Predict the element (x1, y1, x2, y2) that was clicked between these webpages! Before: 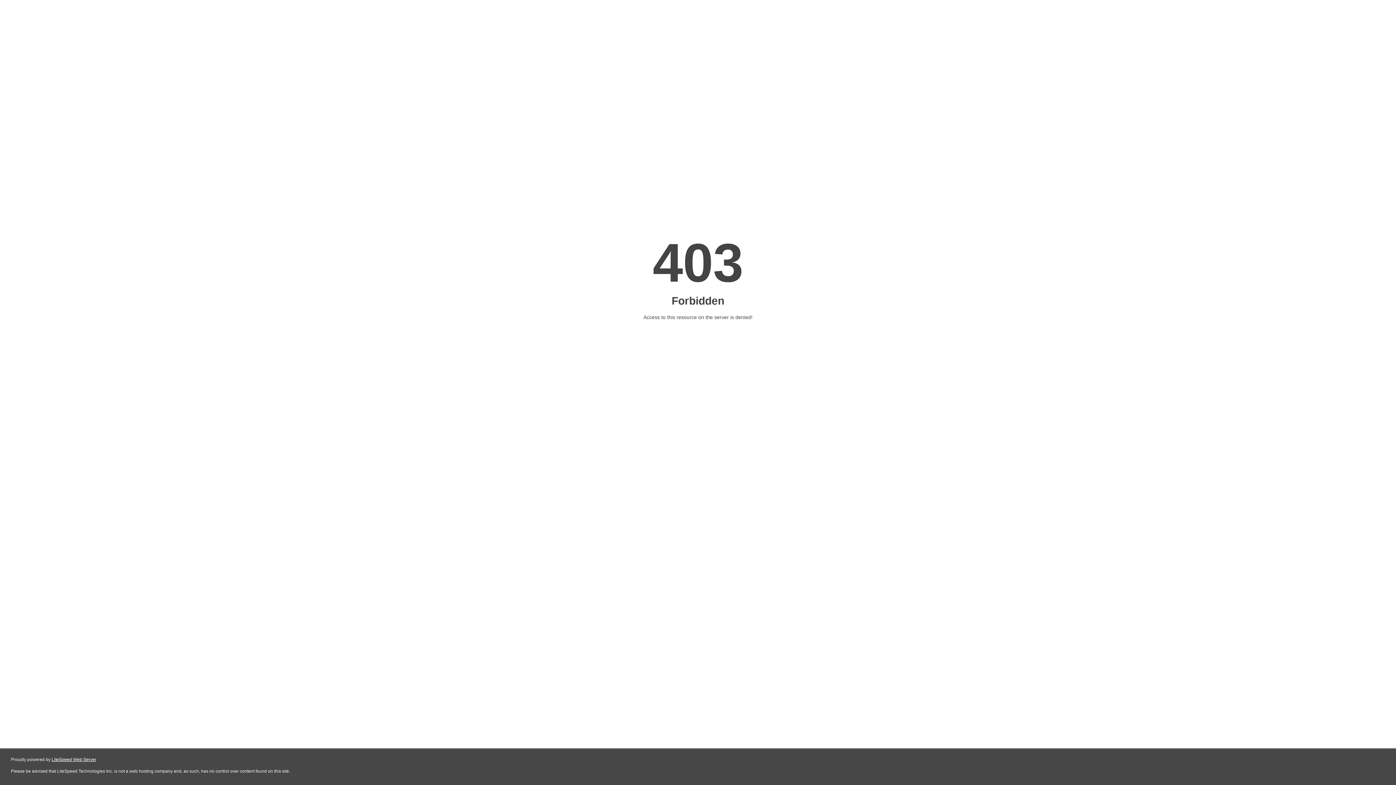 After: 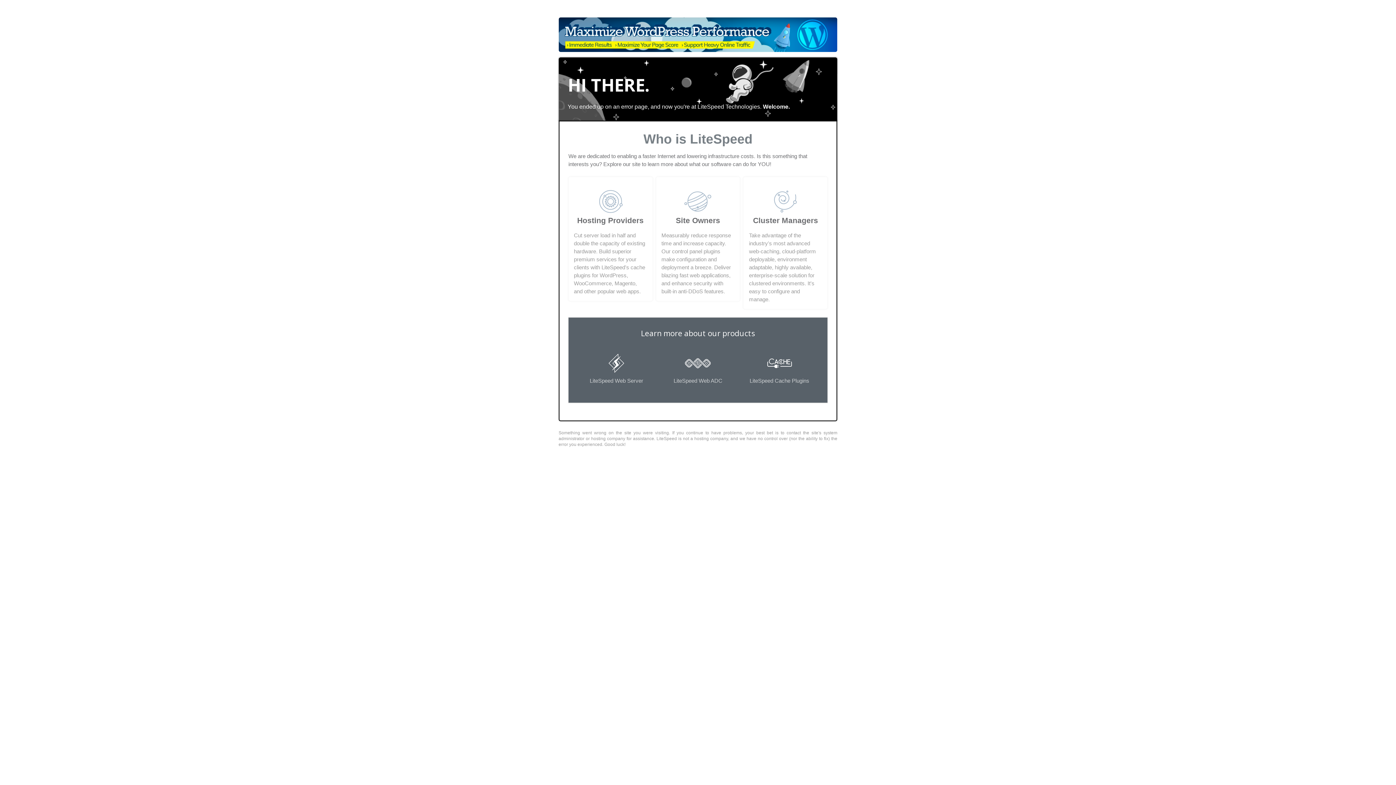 Action: label: LiteSpeed Web Server bbox: (51, 757, 96, 762)